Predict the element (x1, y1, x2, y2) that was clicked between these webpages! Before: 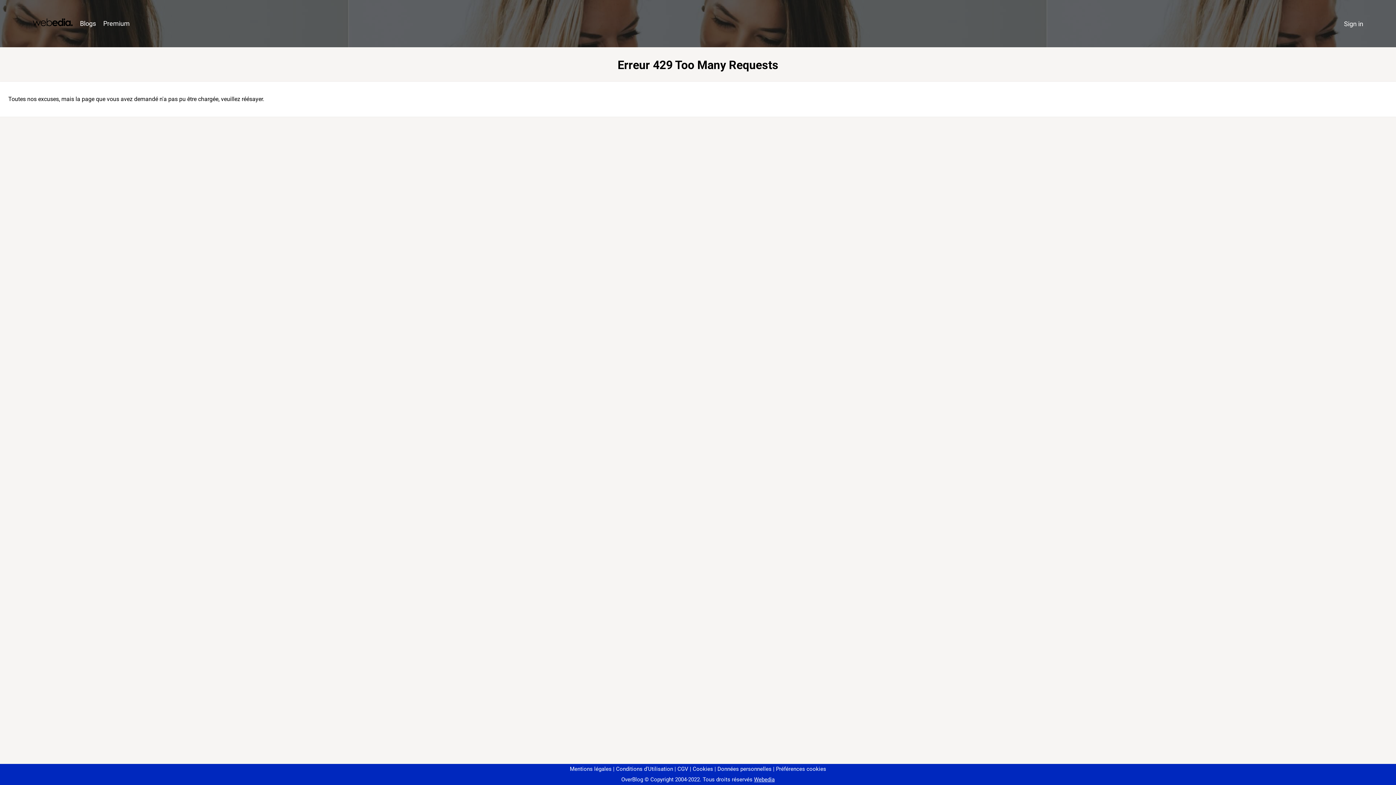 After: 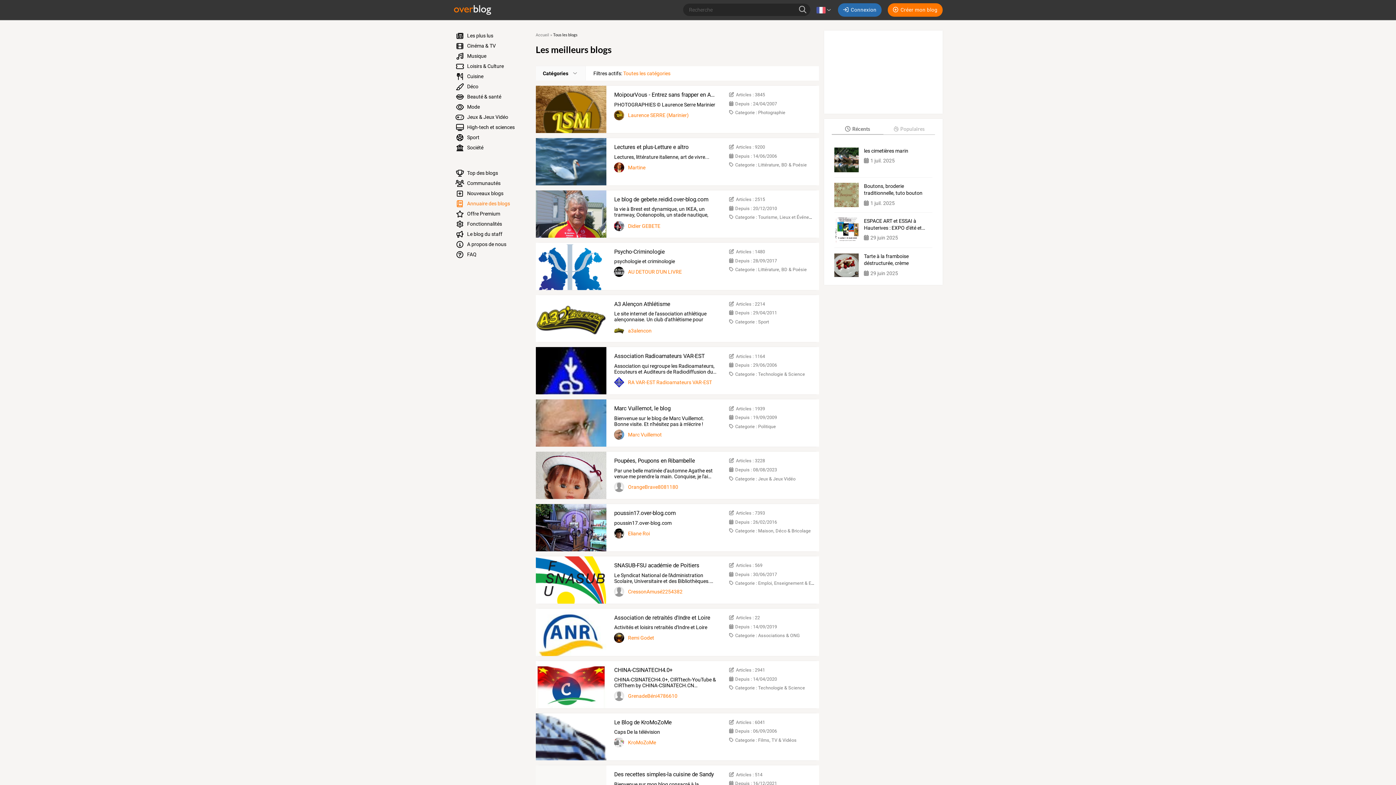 Action: label: Blogs bbox: (76, 16, 99, 31)